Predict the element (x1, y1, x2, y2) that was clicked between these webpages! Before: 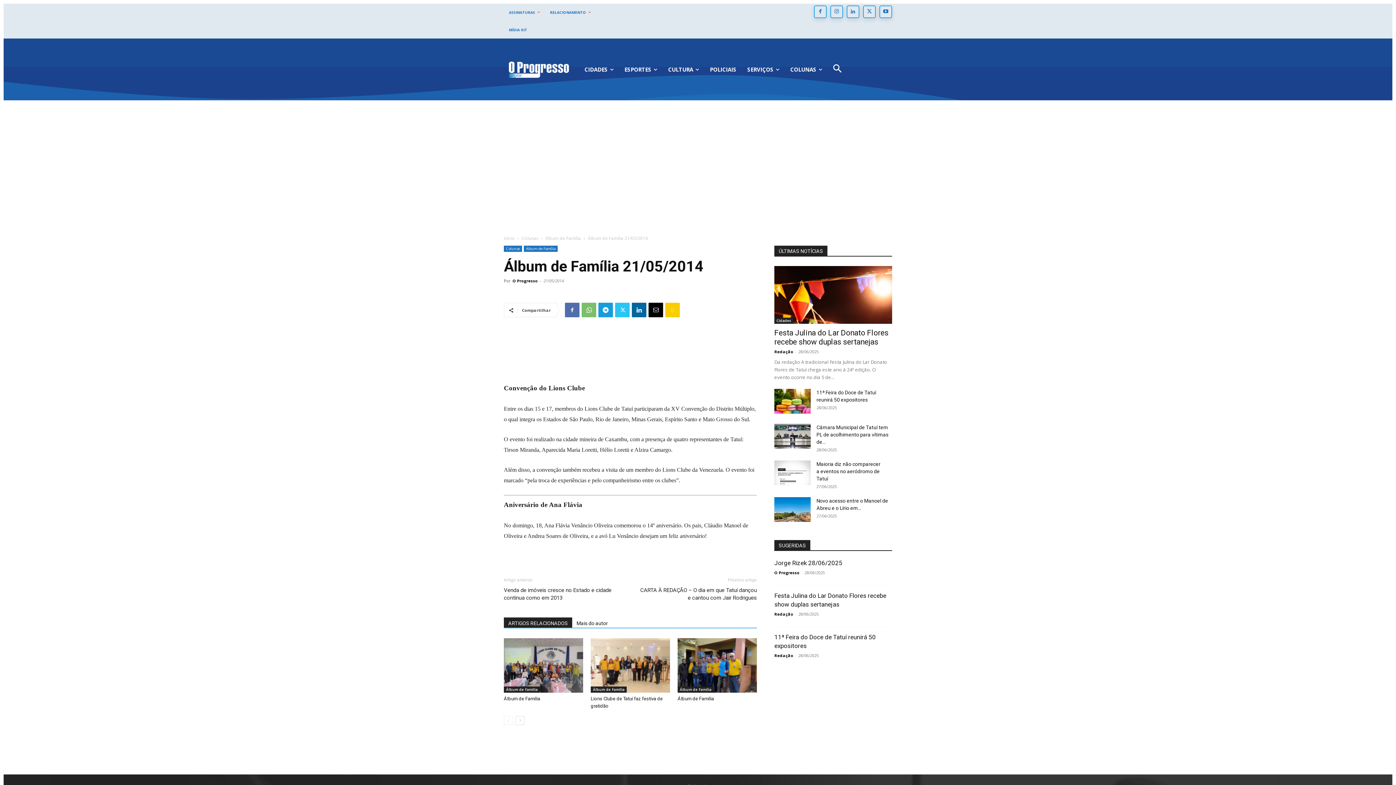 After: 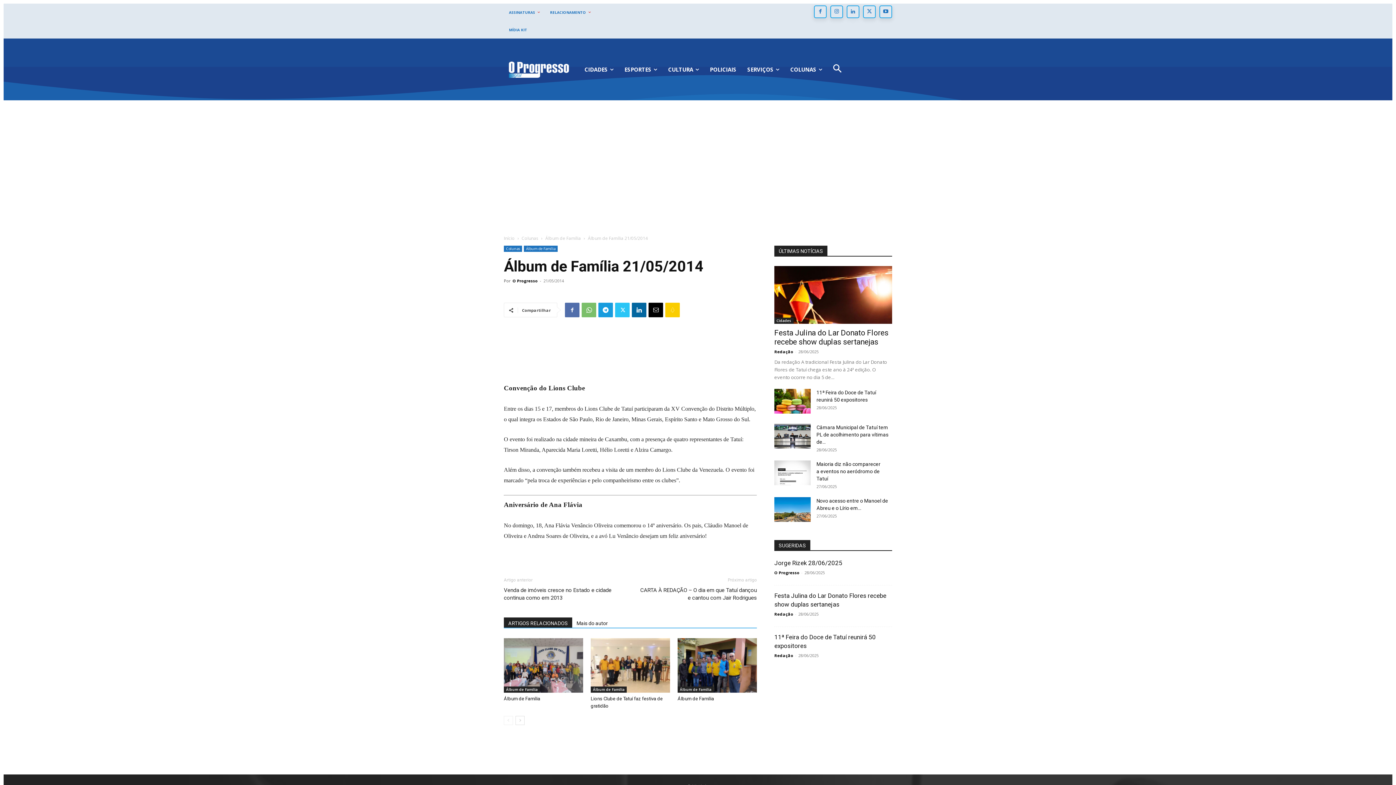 Action: bbox: (846, 5, 859, 18)